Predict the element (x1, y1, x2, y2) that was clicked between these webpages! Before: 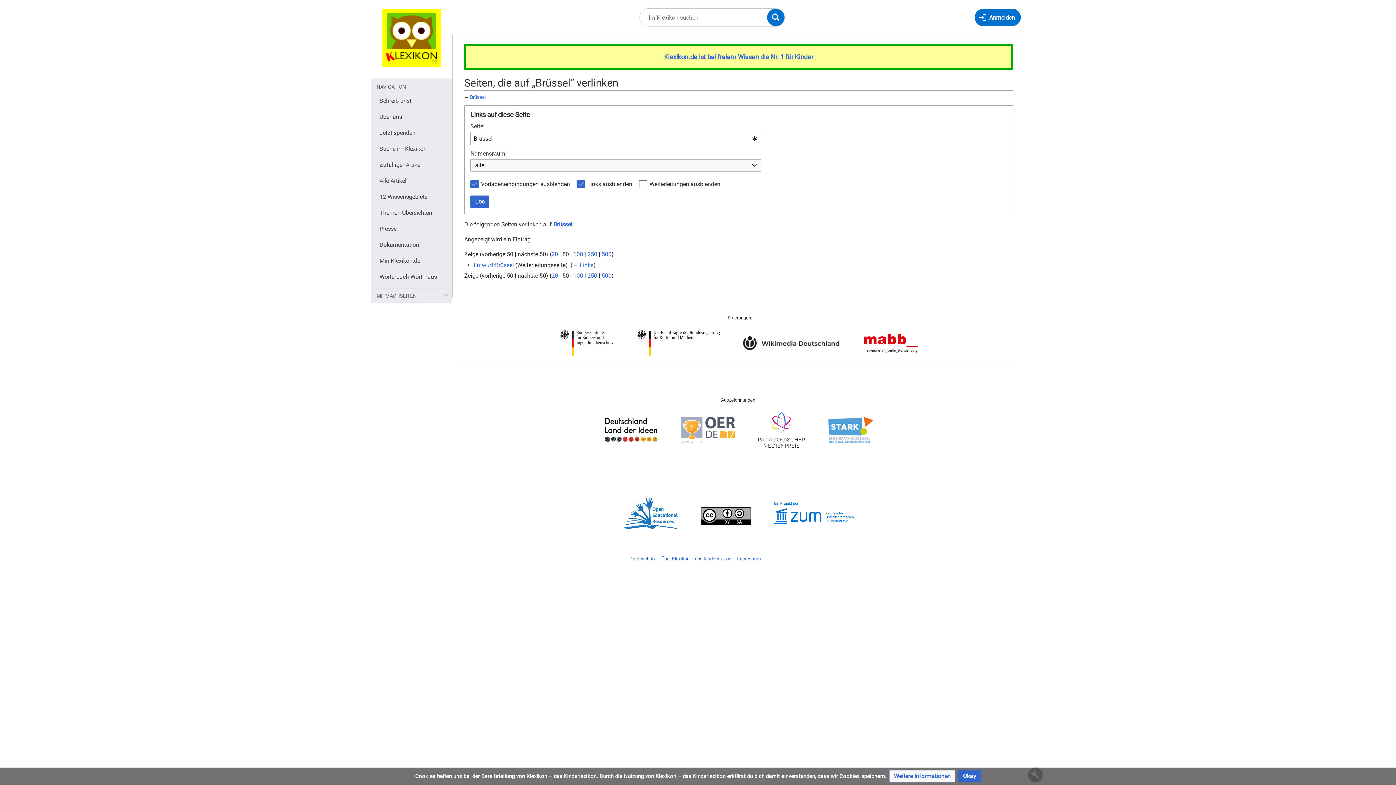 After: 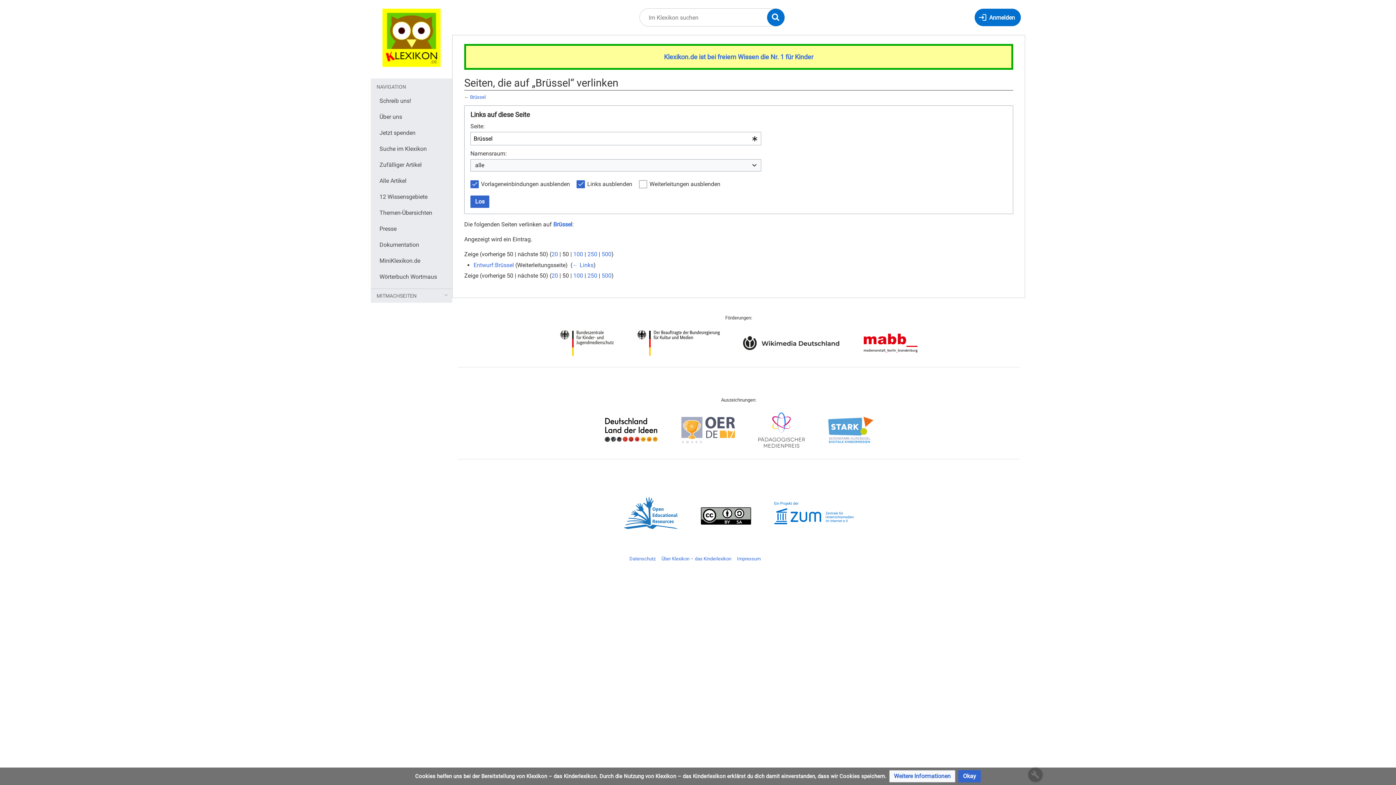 Action: bbox: (774, 509, 853, 516)